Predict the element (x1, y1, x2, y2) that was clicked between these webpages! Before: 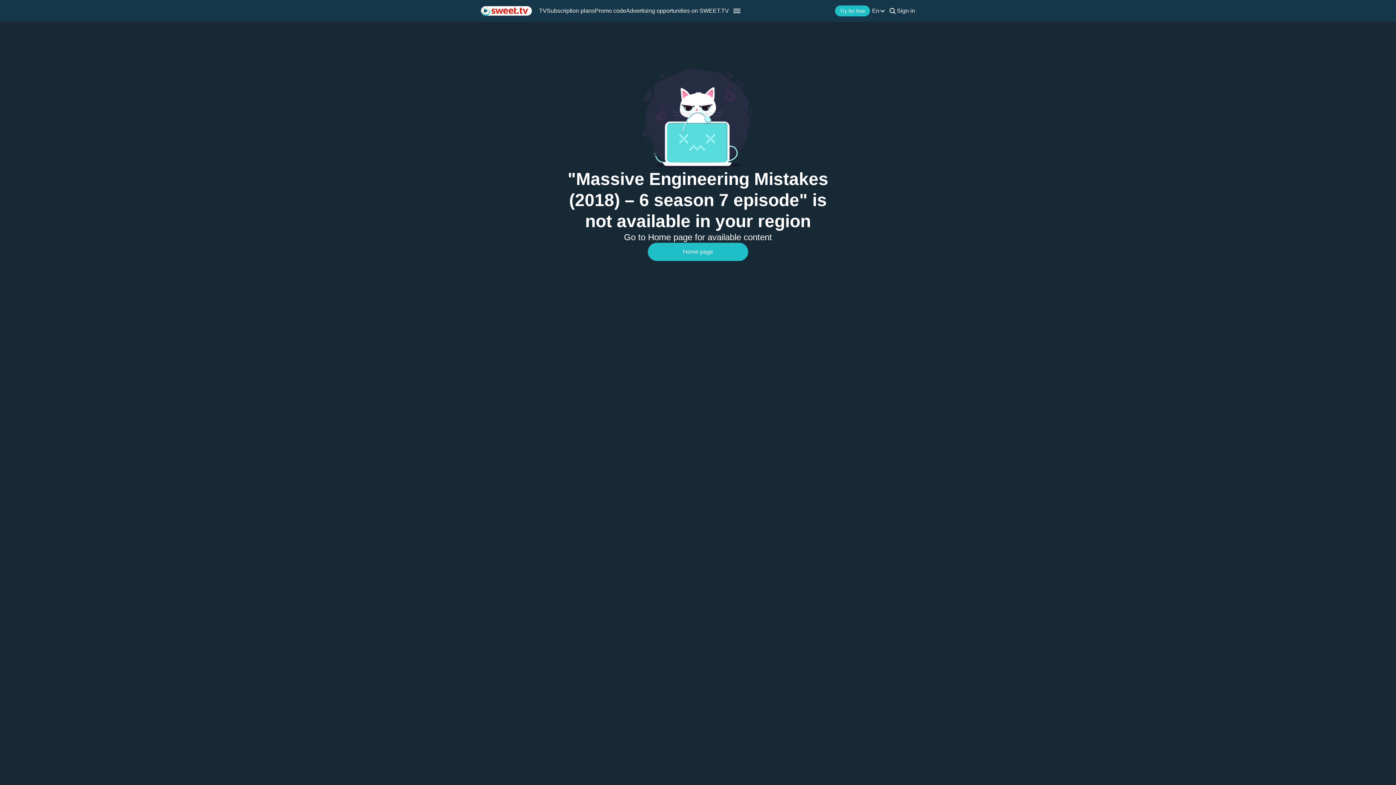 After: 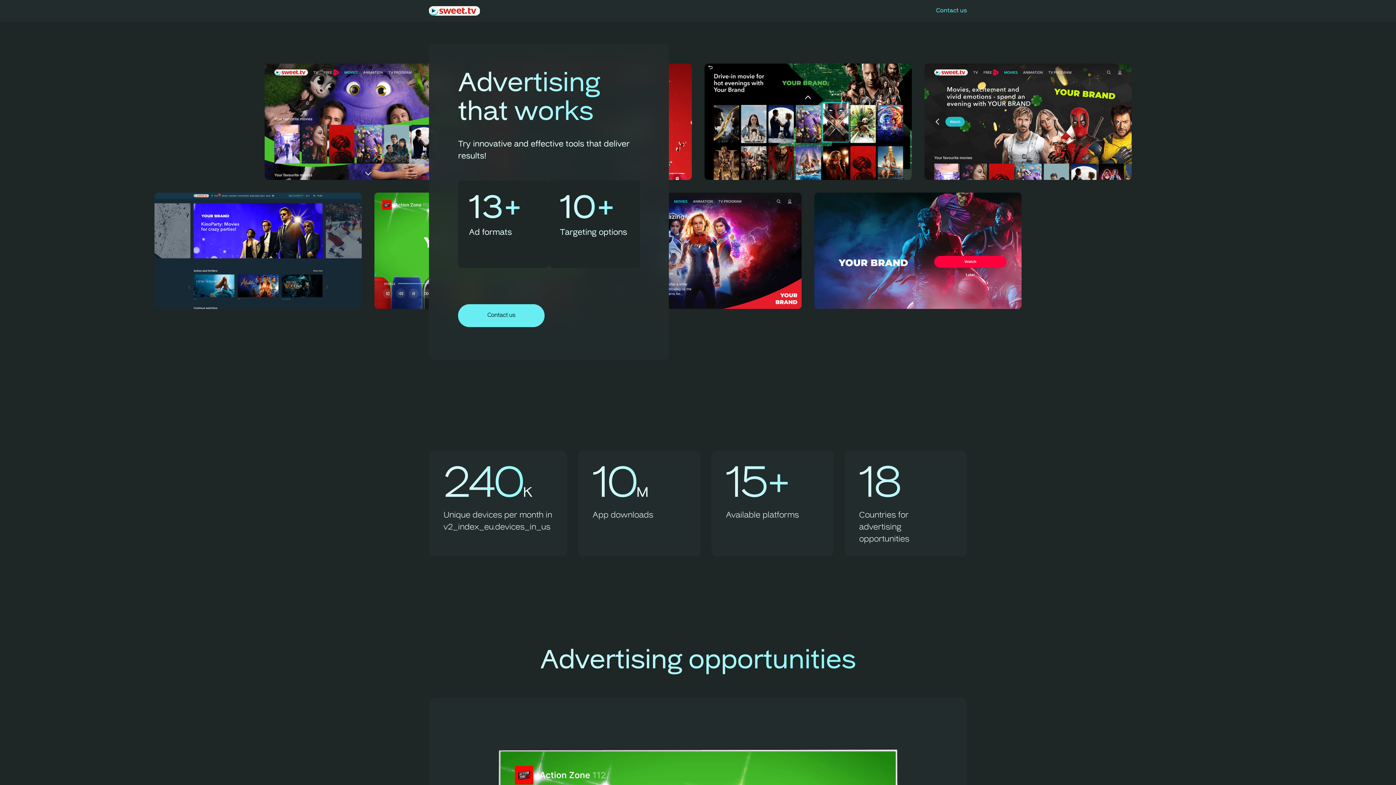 Action: label: Advertising opportunities on SWEET.TV bbox: (626, 7, 729, 14)